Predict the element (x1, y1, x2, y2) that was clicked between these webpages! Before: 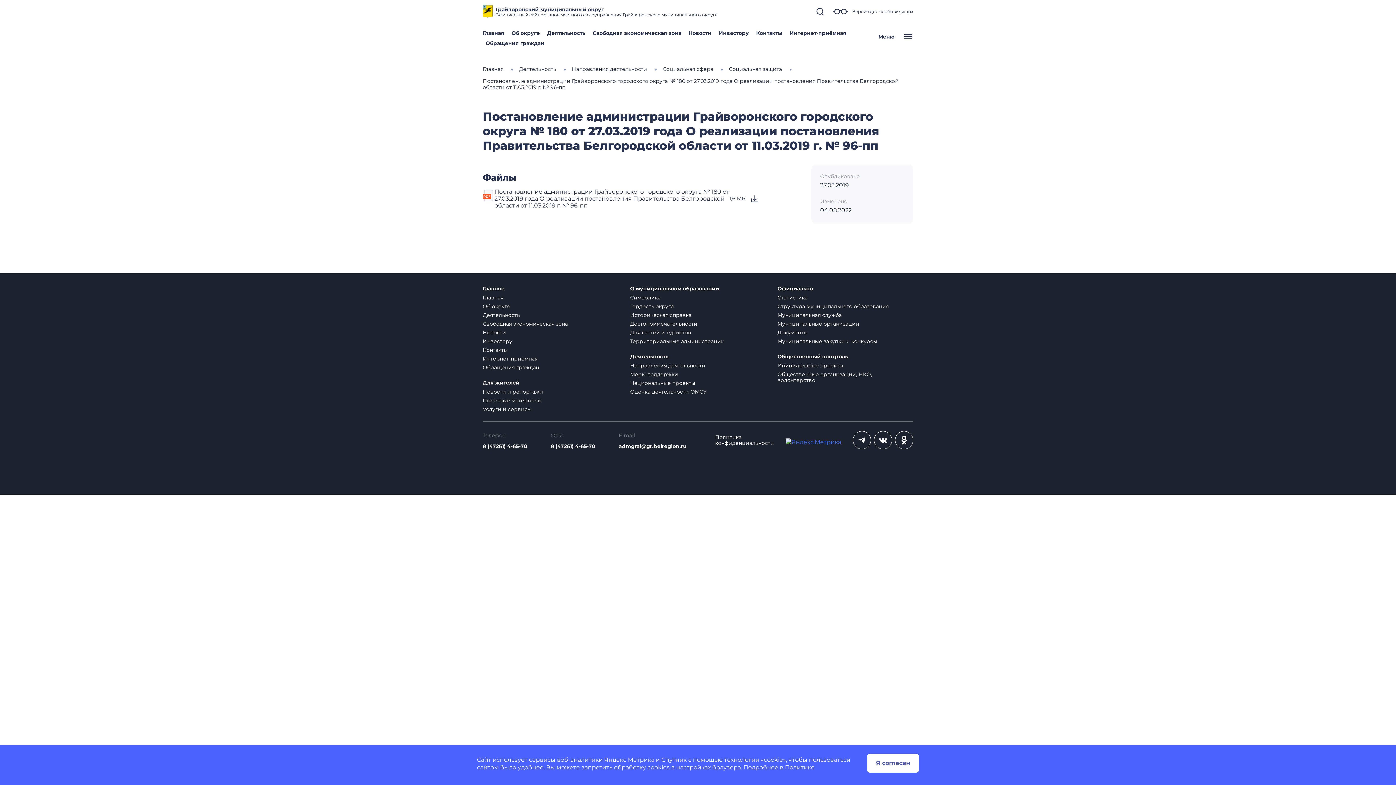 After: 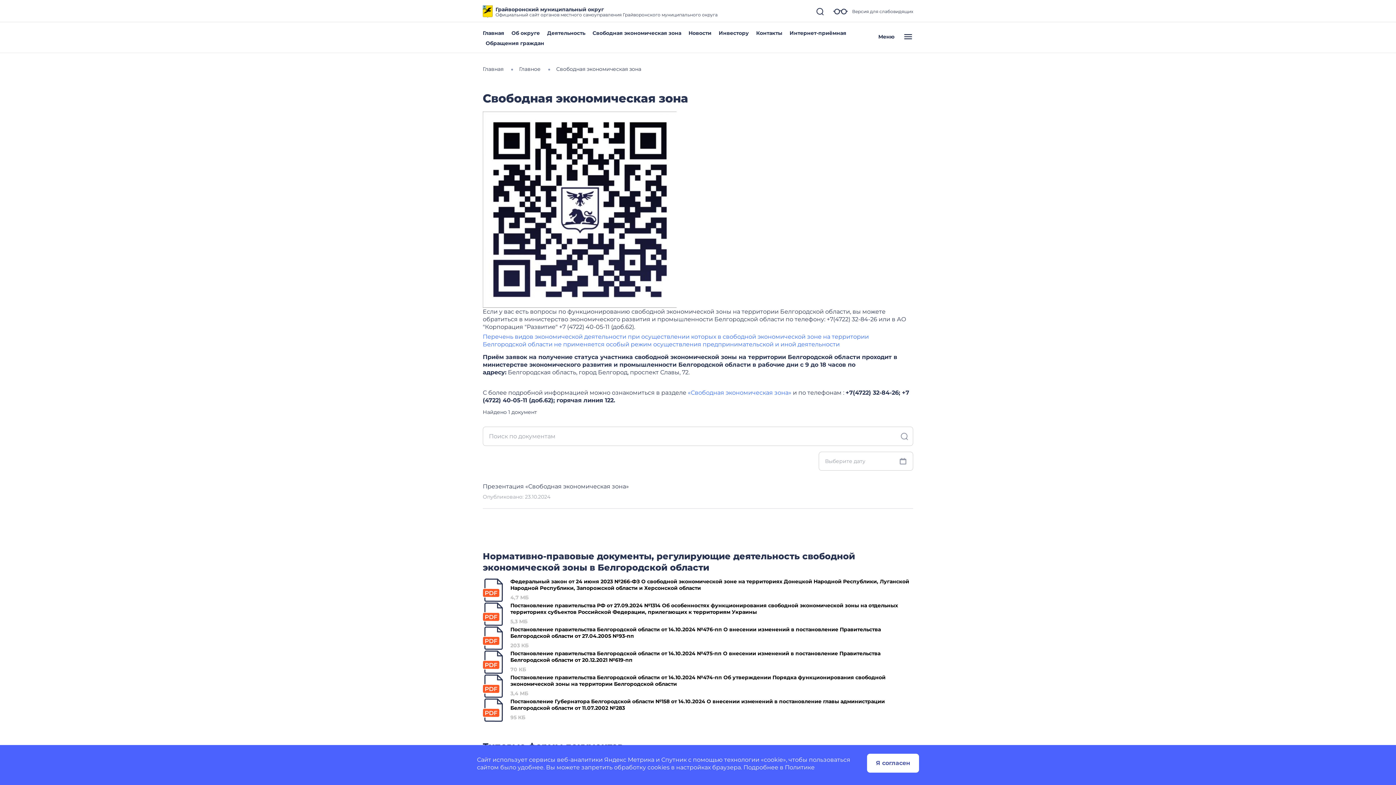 Action: label: Свободная экономическая зона bbox: (592, 29, 681, 36)